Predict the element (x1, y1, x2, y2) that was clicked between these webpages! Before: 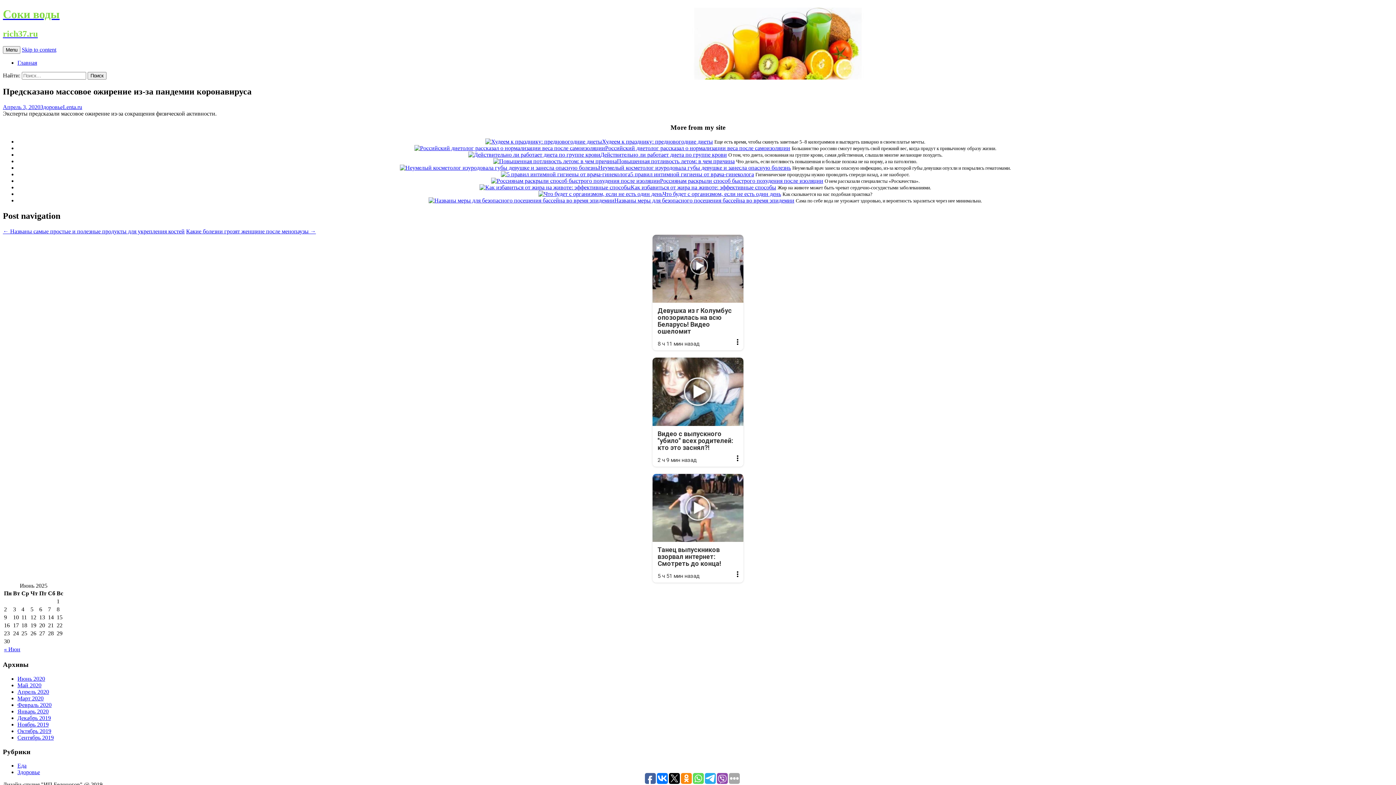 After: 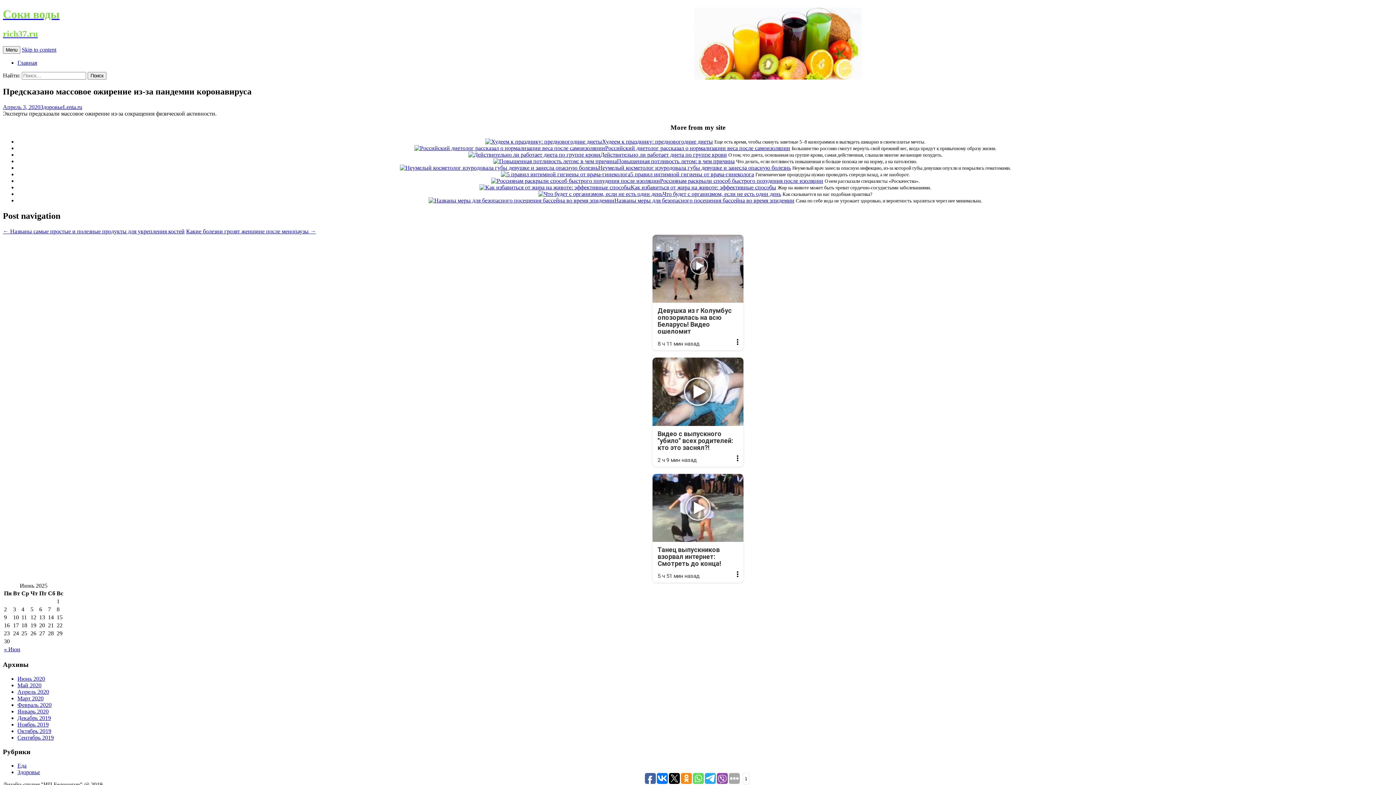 Action: bbox: (681, 773, 692, 784)